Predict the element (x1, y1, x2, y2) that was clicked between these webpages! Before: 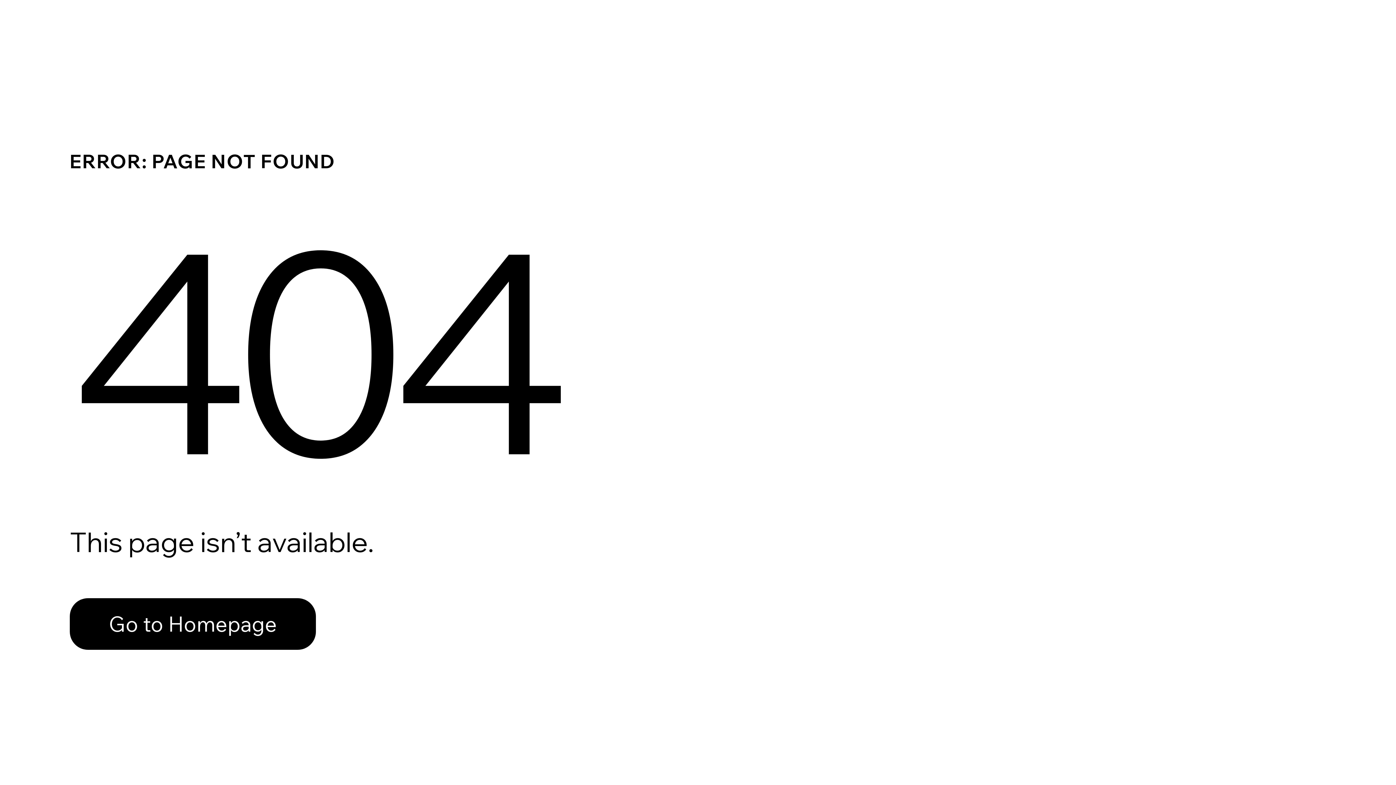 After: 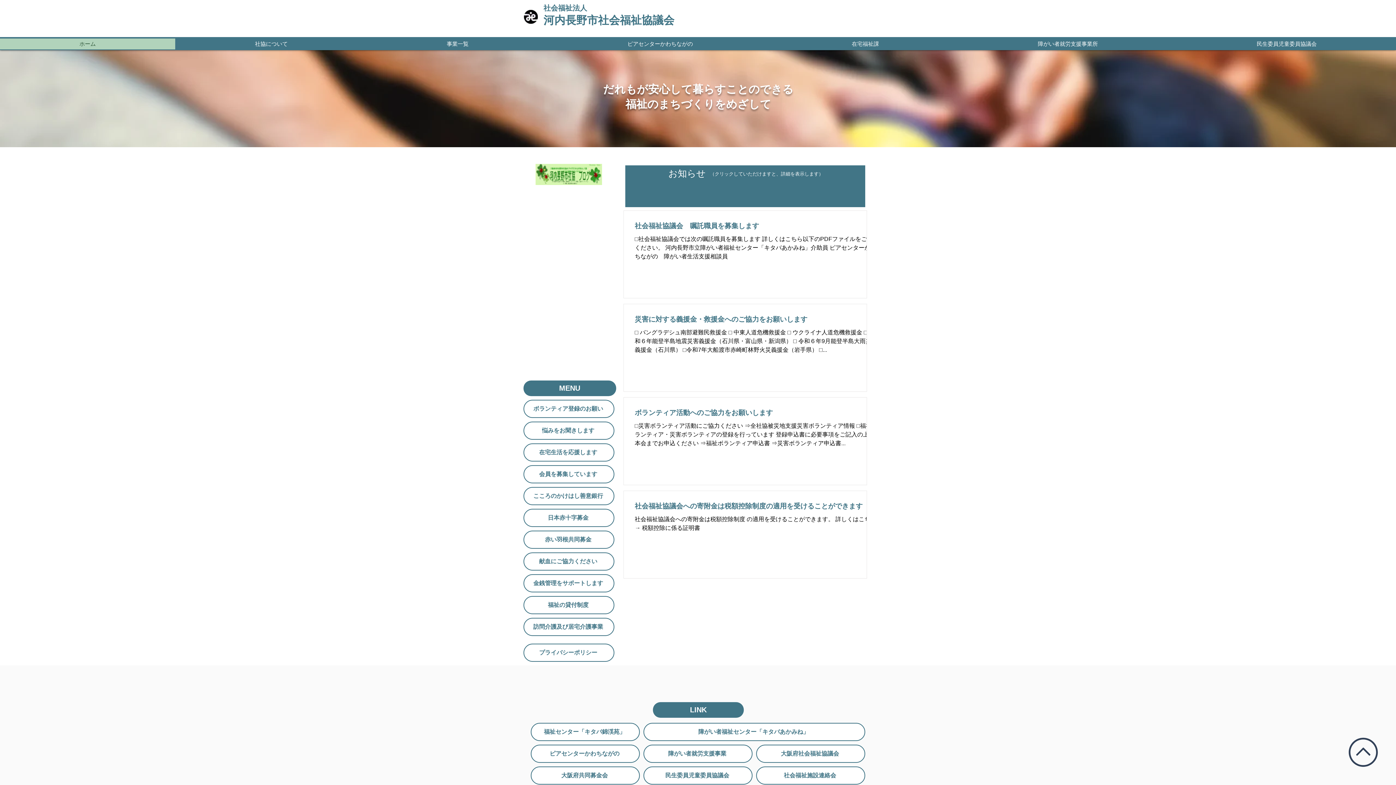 Action: label: Go to Homepage bbox: (69, 582, 768, 659)